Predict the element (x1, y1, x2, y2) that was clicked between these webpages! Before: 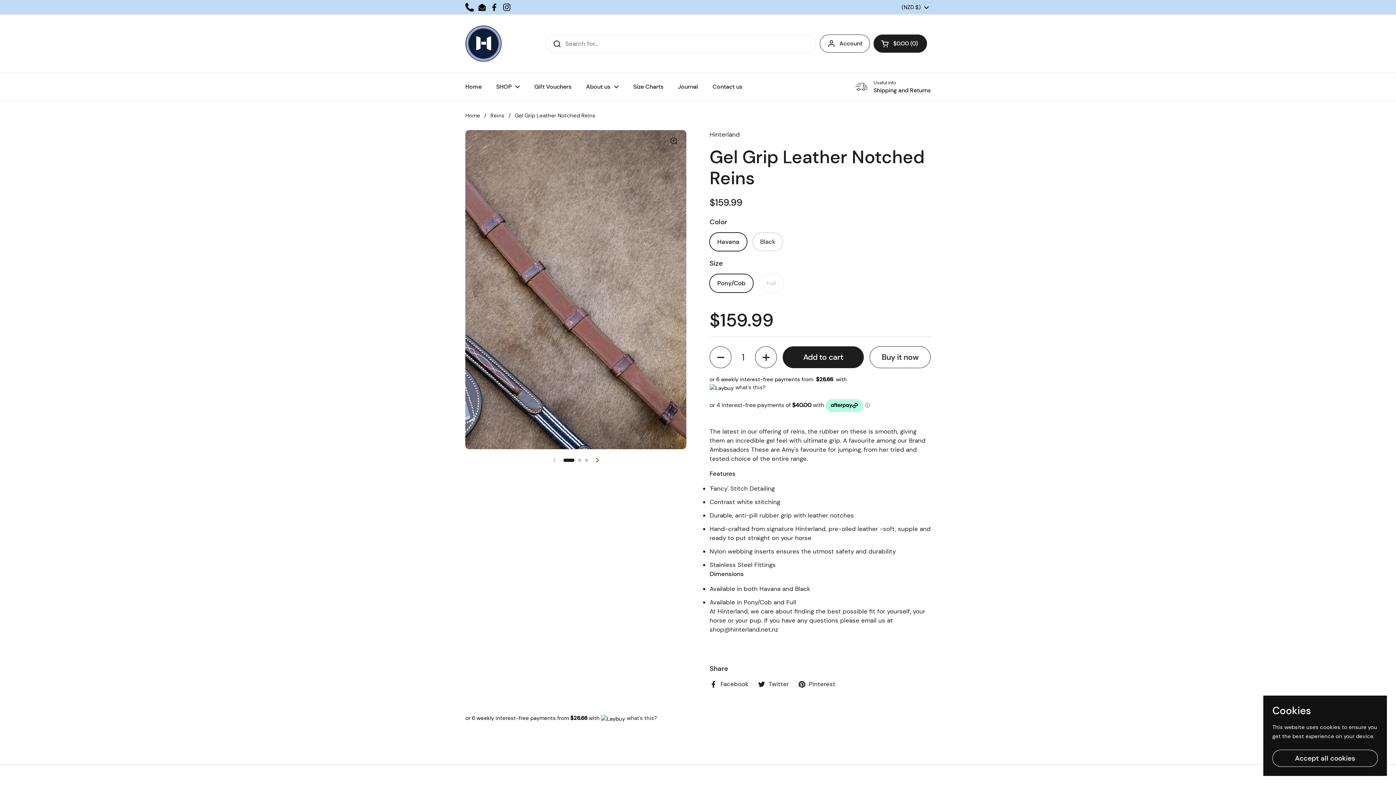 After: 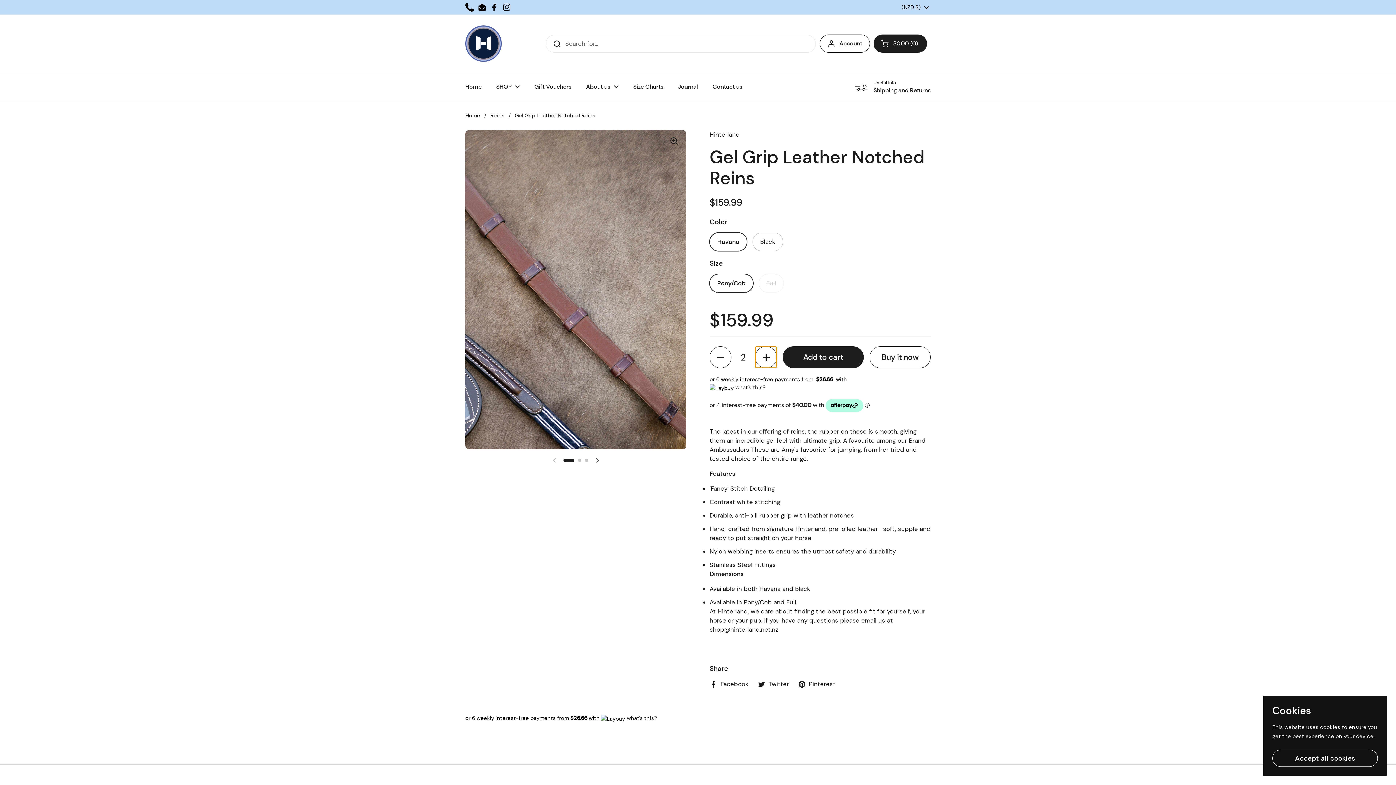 Action: label: Increase quantity bbox: (755, 346, 777, 368)